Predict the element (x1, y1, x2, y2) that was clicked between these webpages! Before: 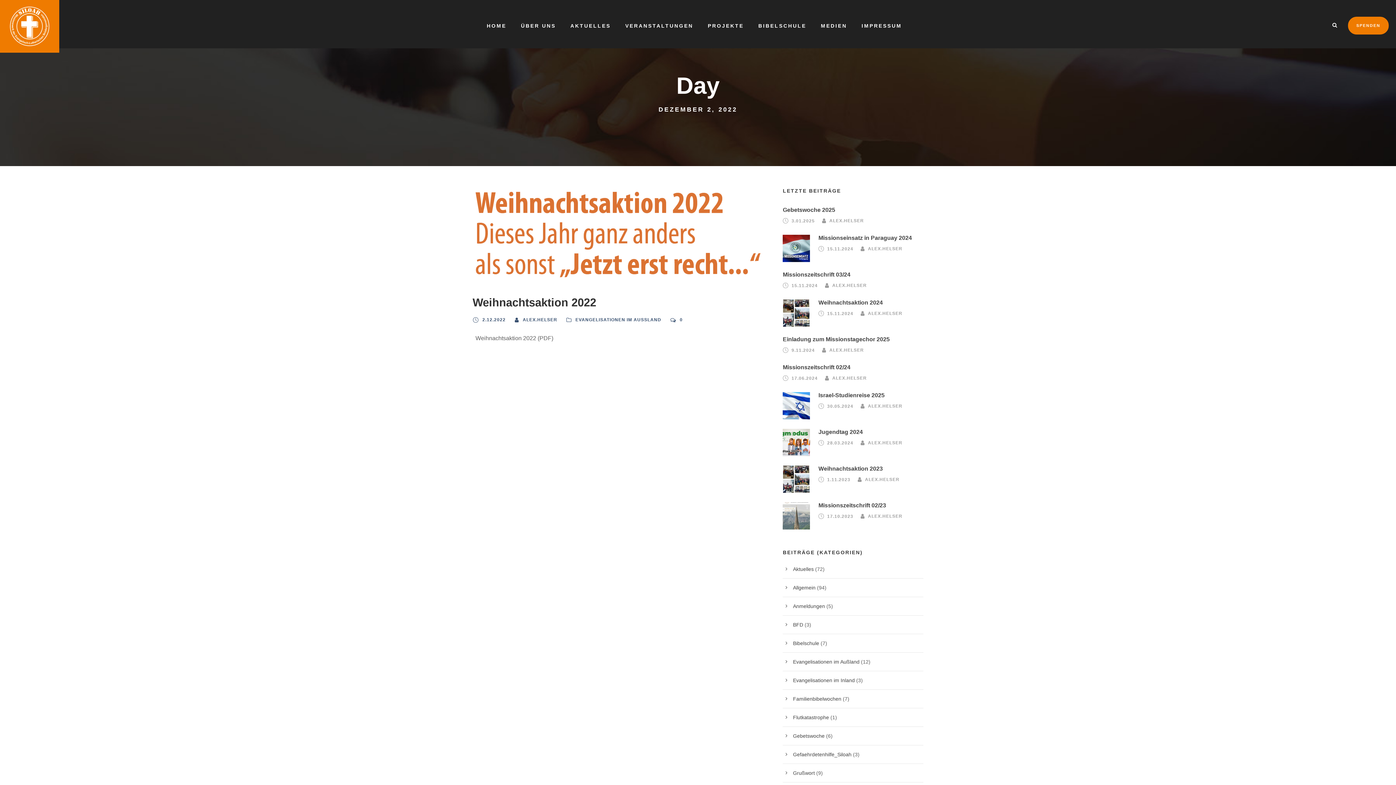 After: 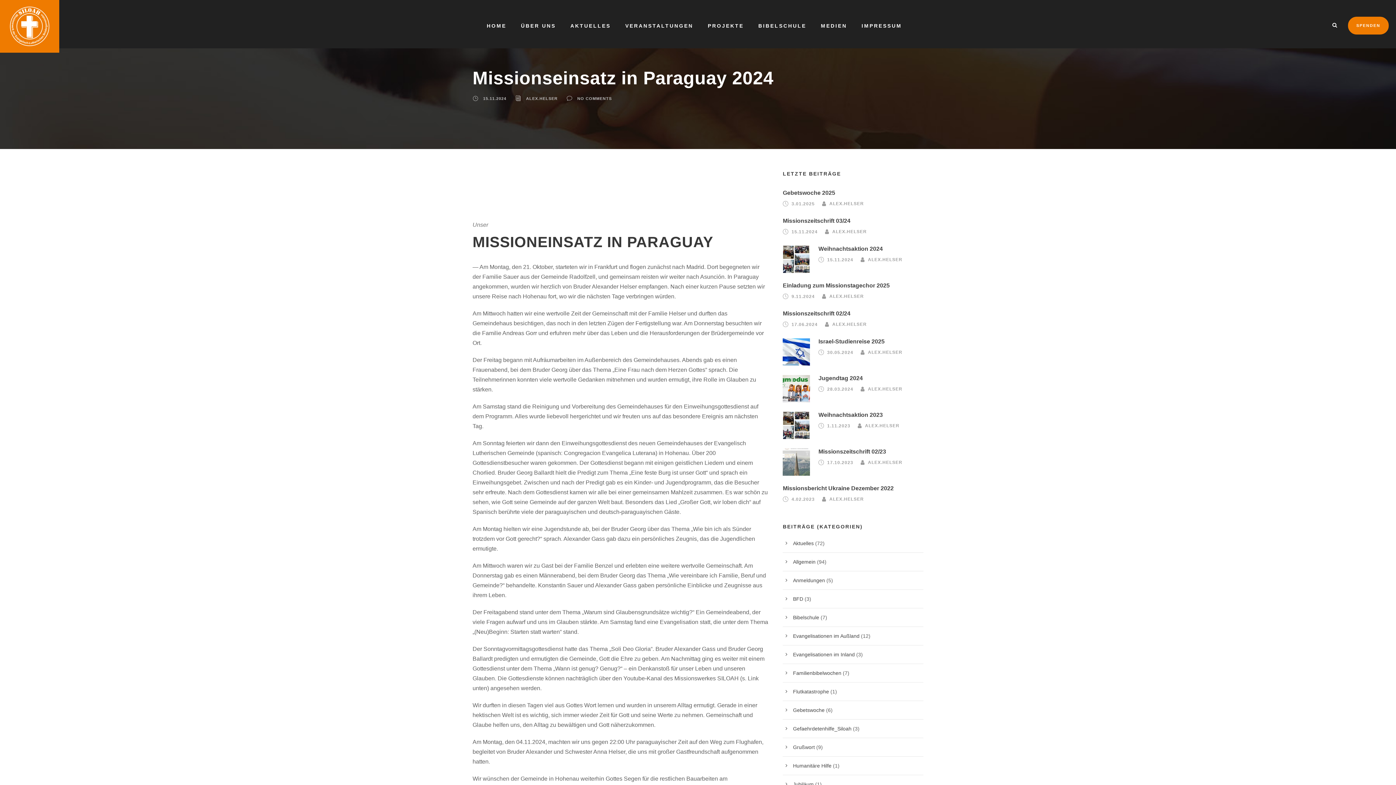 Action: bbox: (783, 244, 810, 251)